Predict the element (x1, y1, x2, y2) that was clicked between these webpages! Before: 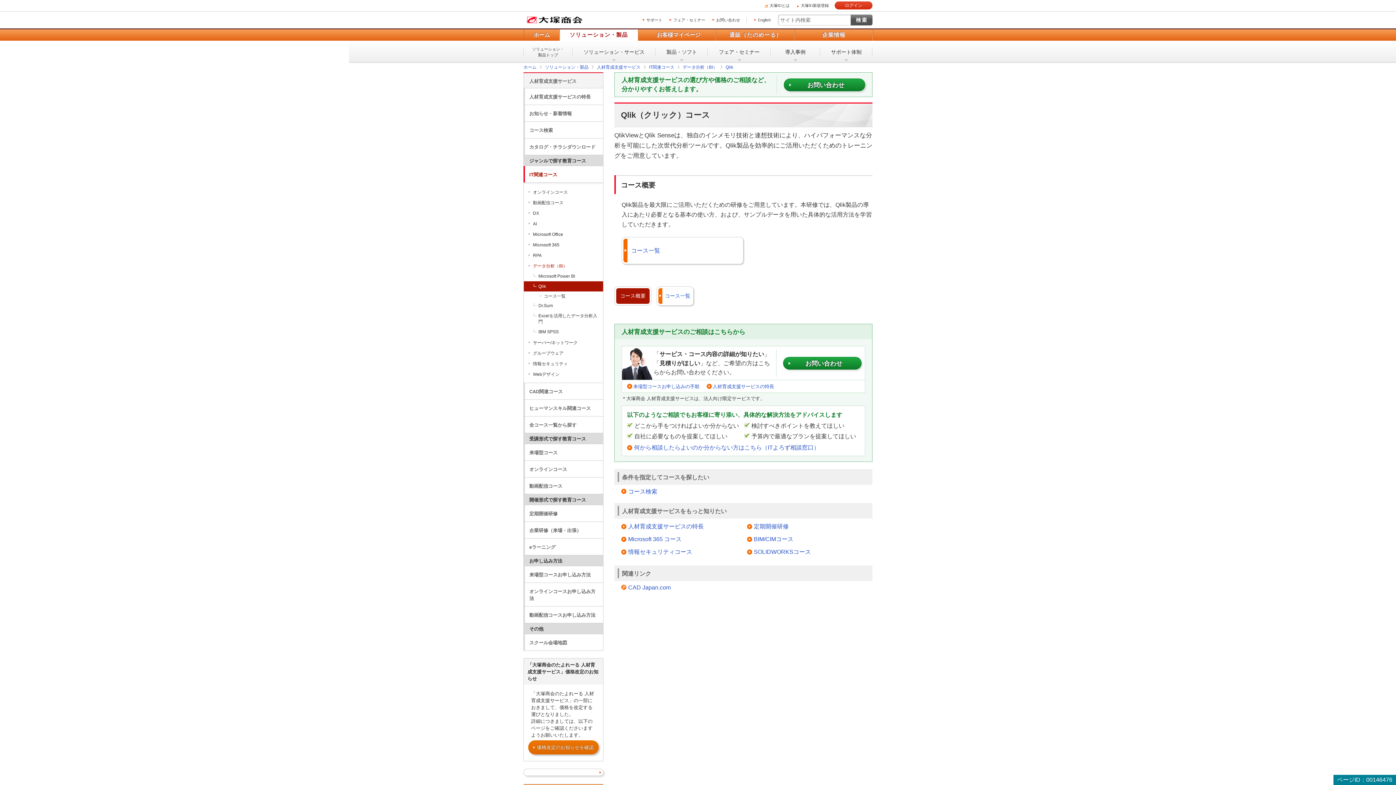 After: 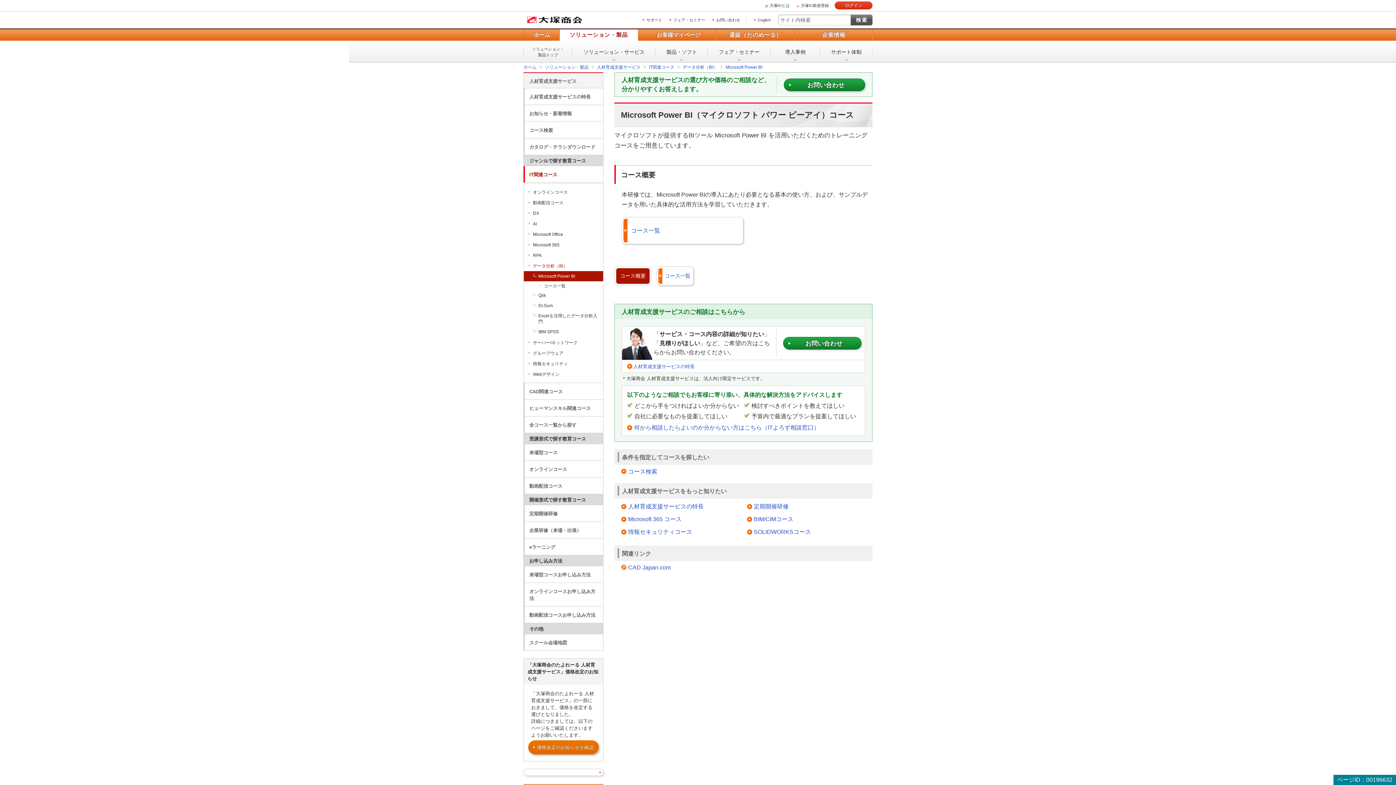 Action: label: Microsoft Power BI bbox: (522, 271, 603, 281)